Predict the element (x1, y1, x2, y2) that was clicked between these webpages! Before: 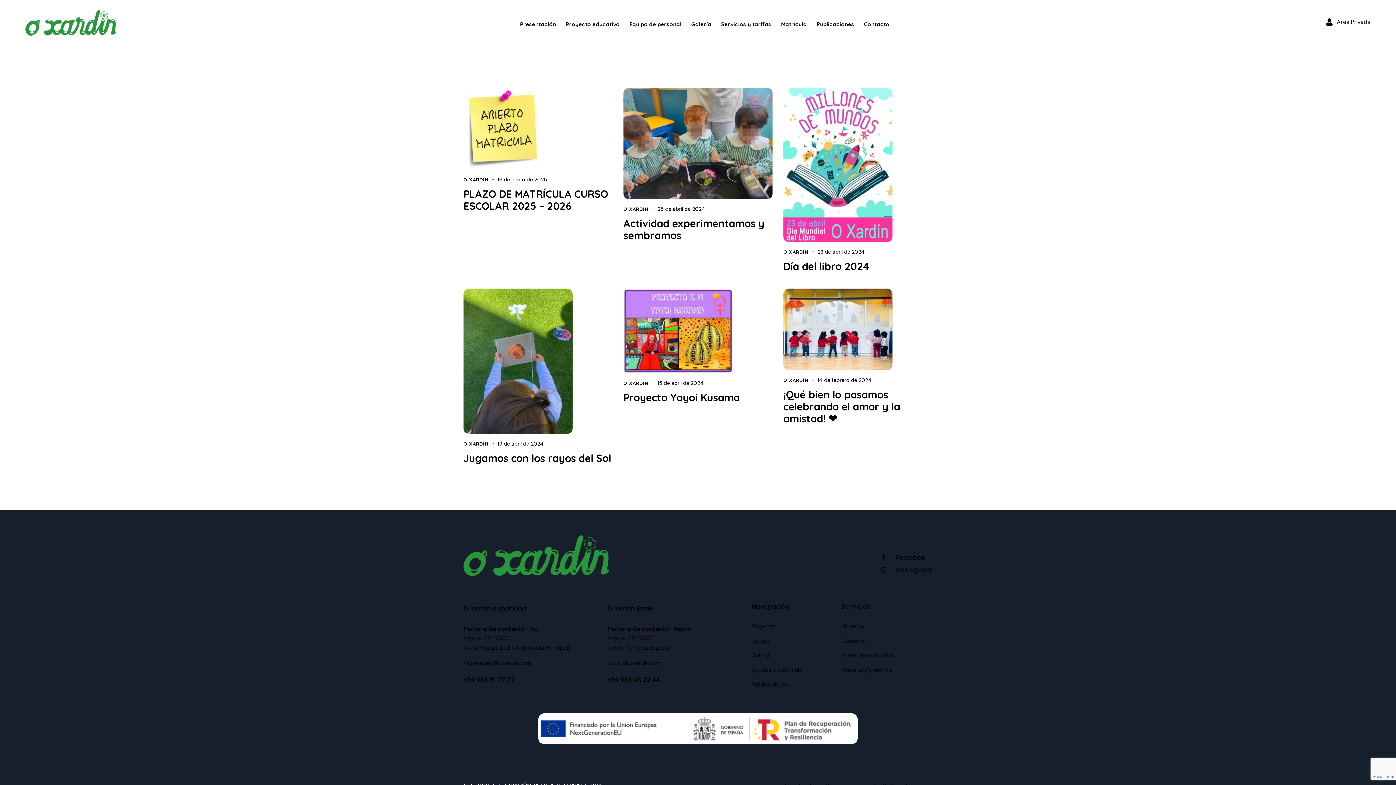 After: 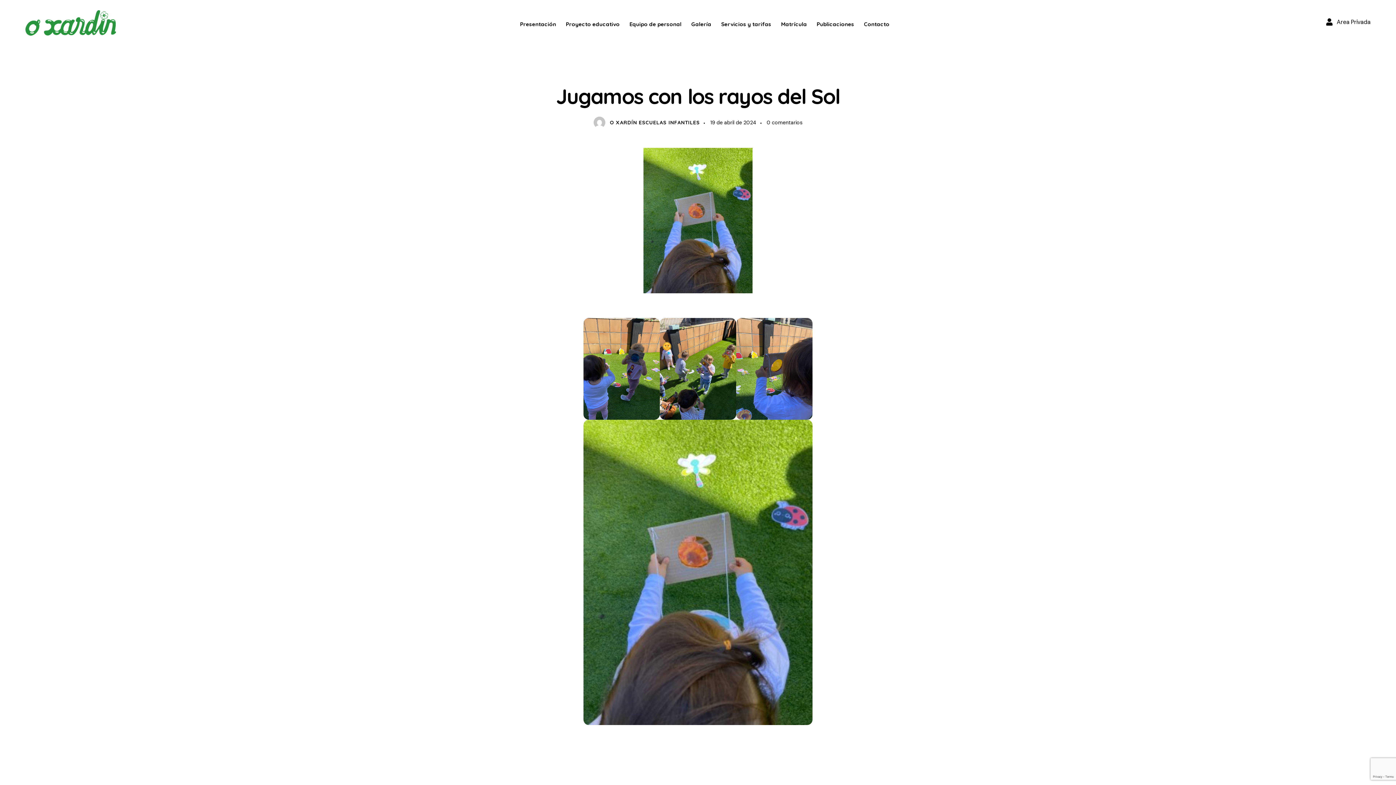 Action: label: 19 de abril de 2024 bbox: (497, 440, 544, 447)